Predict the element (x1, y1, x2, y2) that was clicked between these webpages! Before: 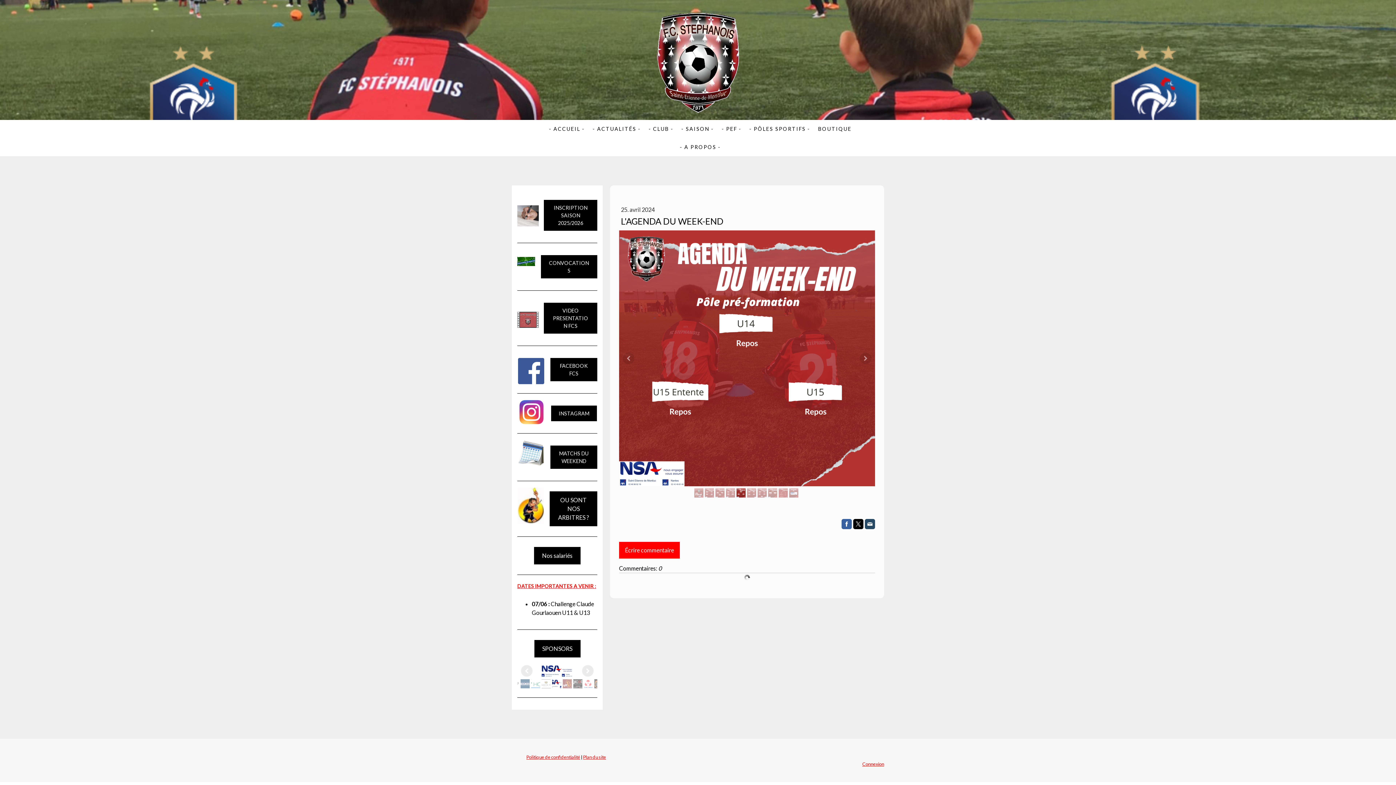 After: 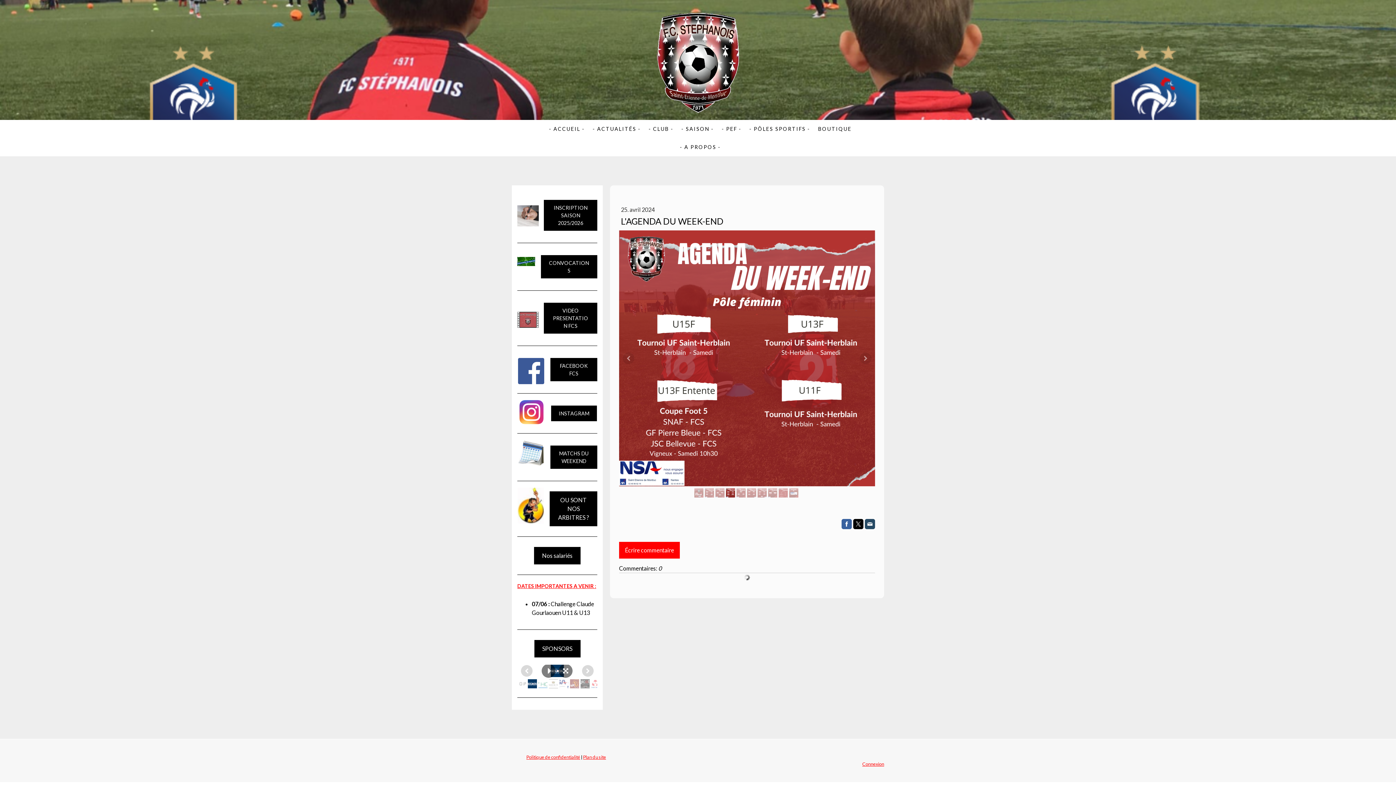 Action: bbox: (528, 679, 537, 688)